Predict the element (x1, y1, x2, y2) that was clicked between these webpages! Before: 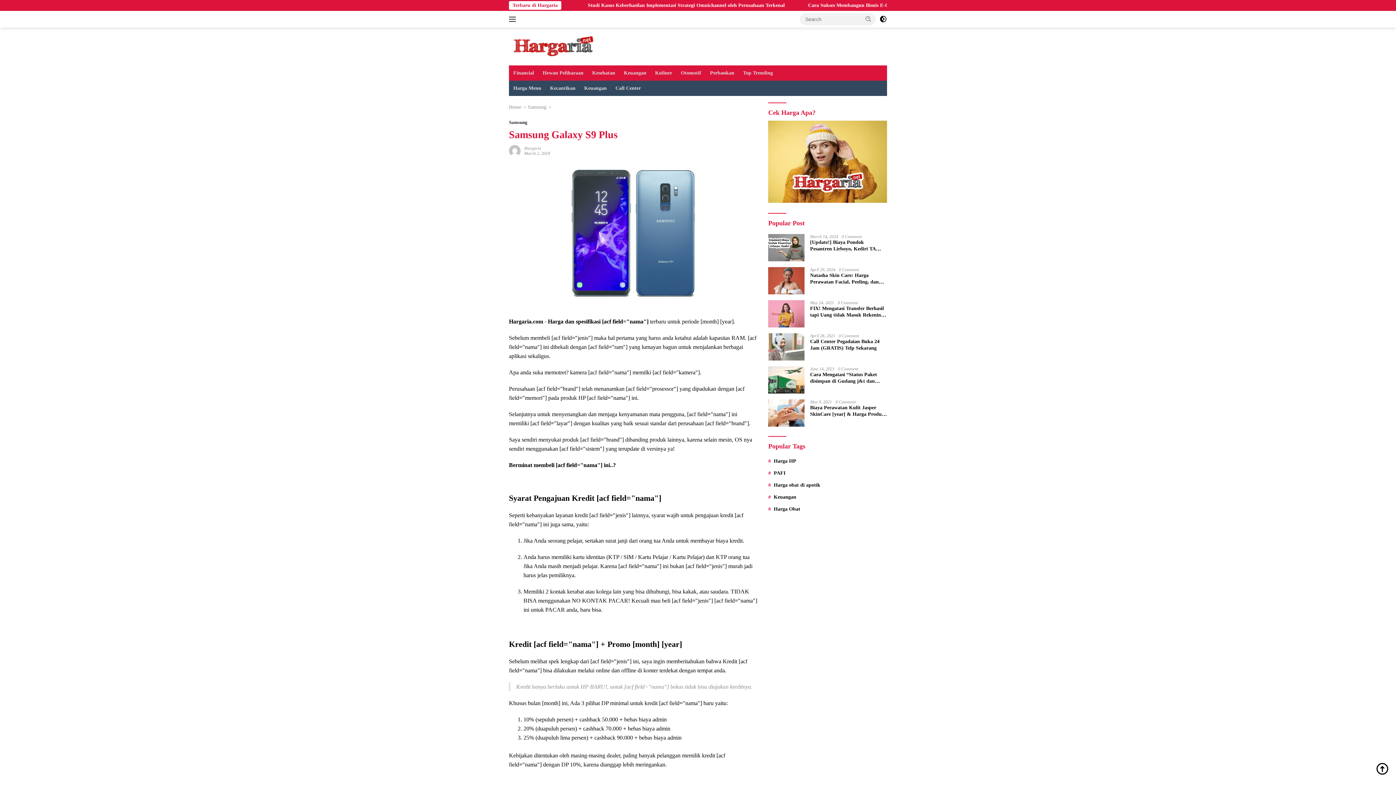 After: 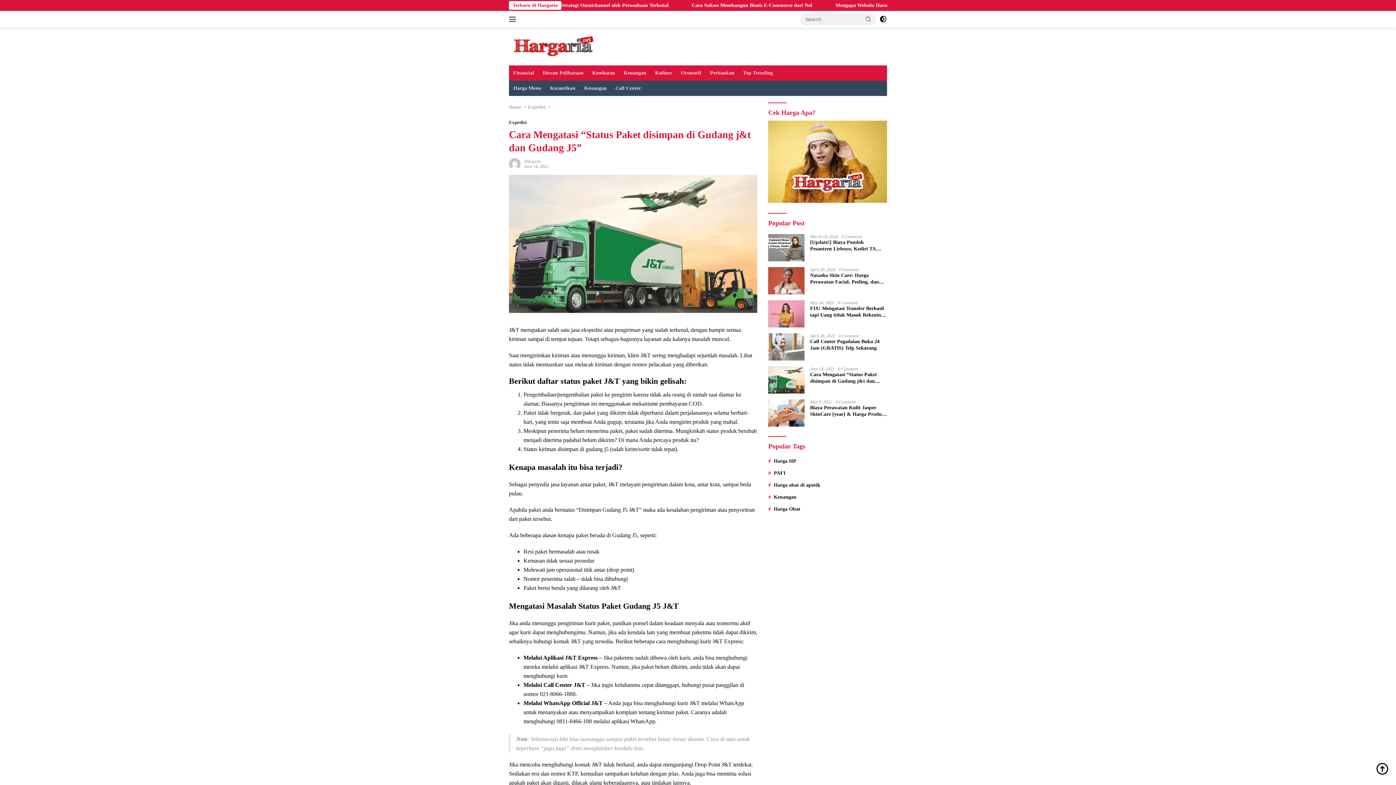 Action: bbox: (810, 371, 887, 384) label: Cara Mengatasi “Status Paket disimpan di Gudang j&t dan Gudang J5”